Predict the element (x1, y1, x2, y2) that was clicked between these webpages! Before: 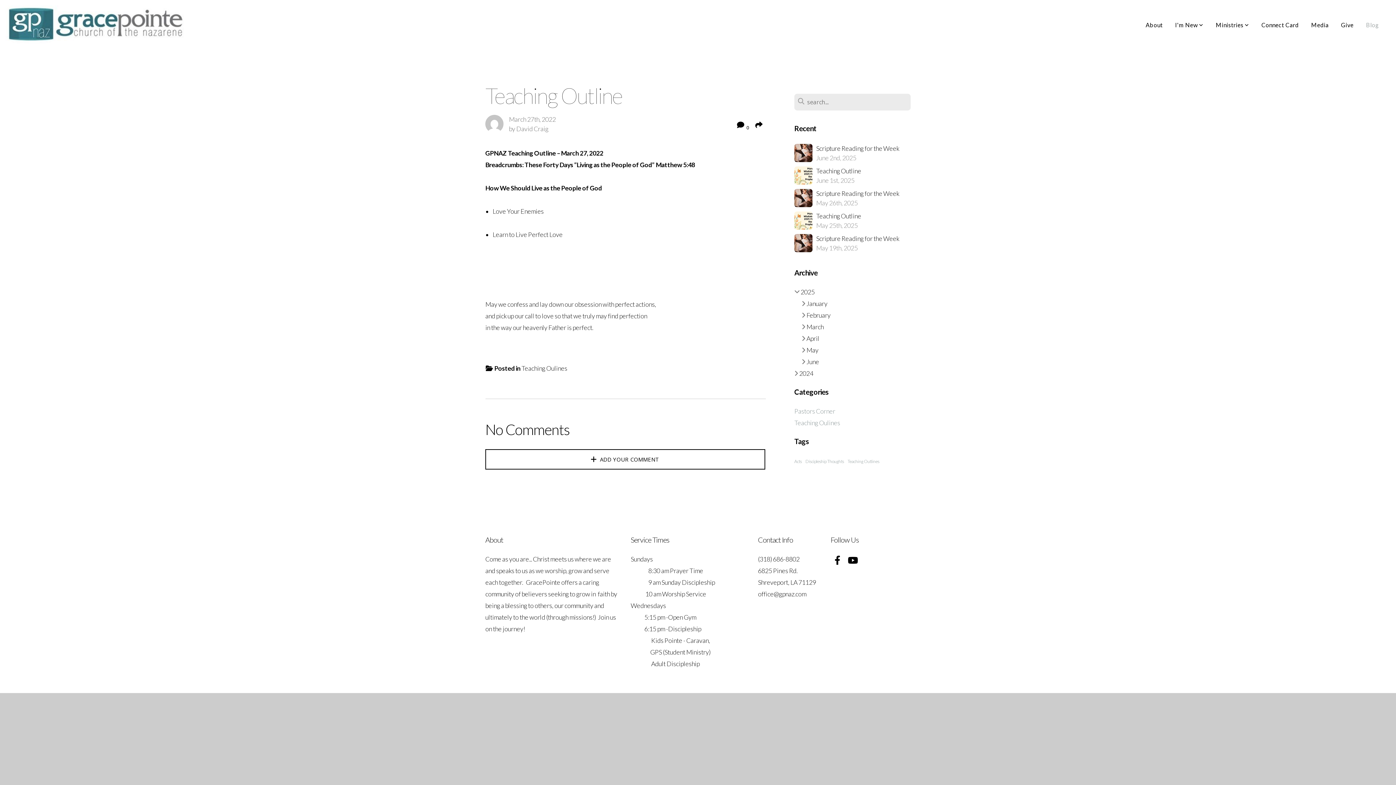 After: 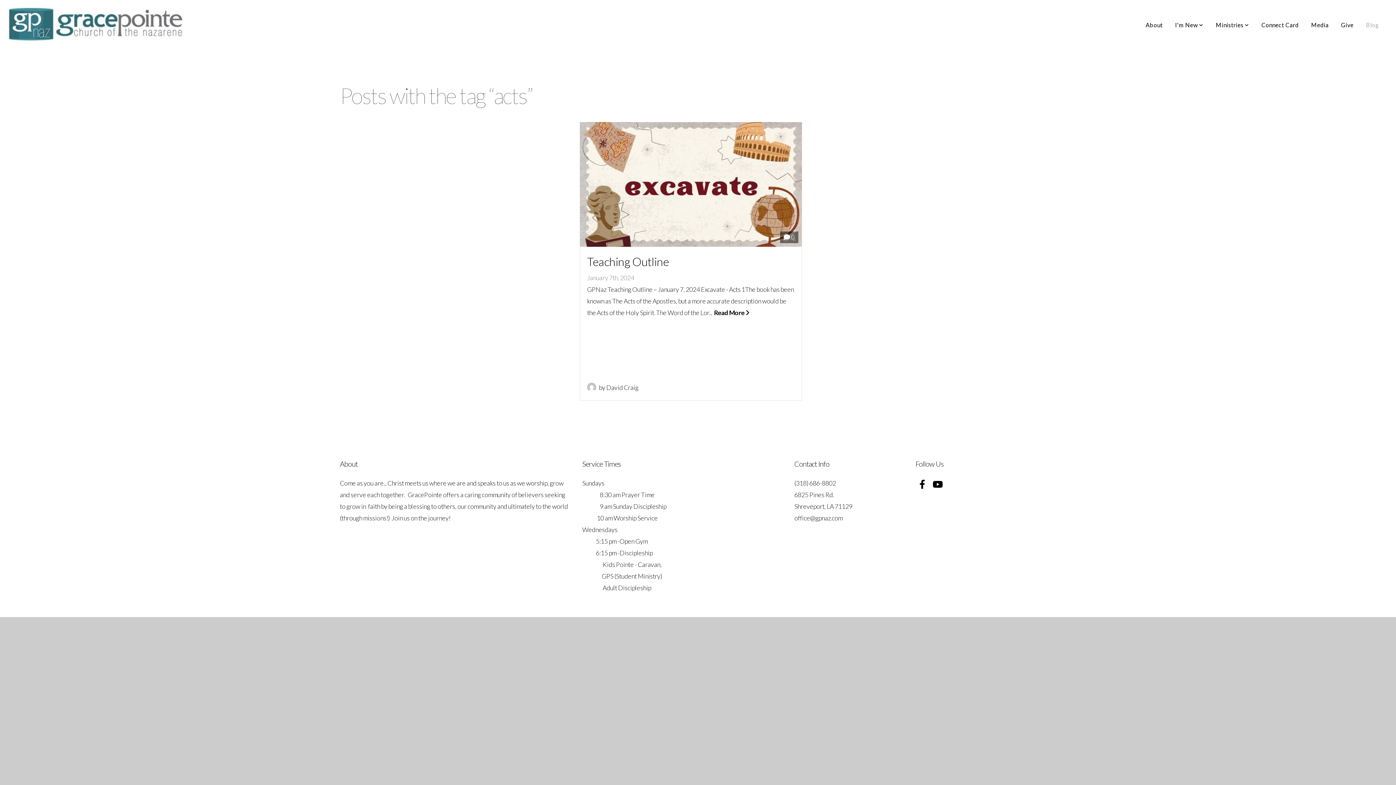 Action: label: Acts bbox: (794, 458, 802, 464)